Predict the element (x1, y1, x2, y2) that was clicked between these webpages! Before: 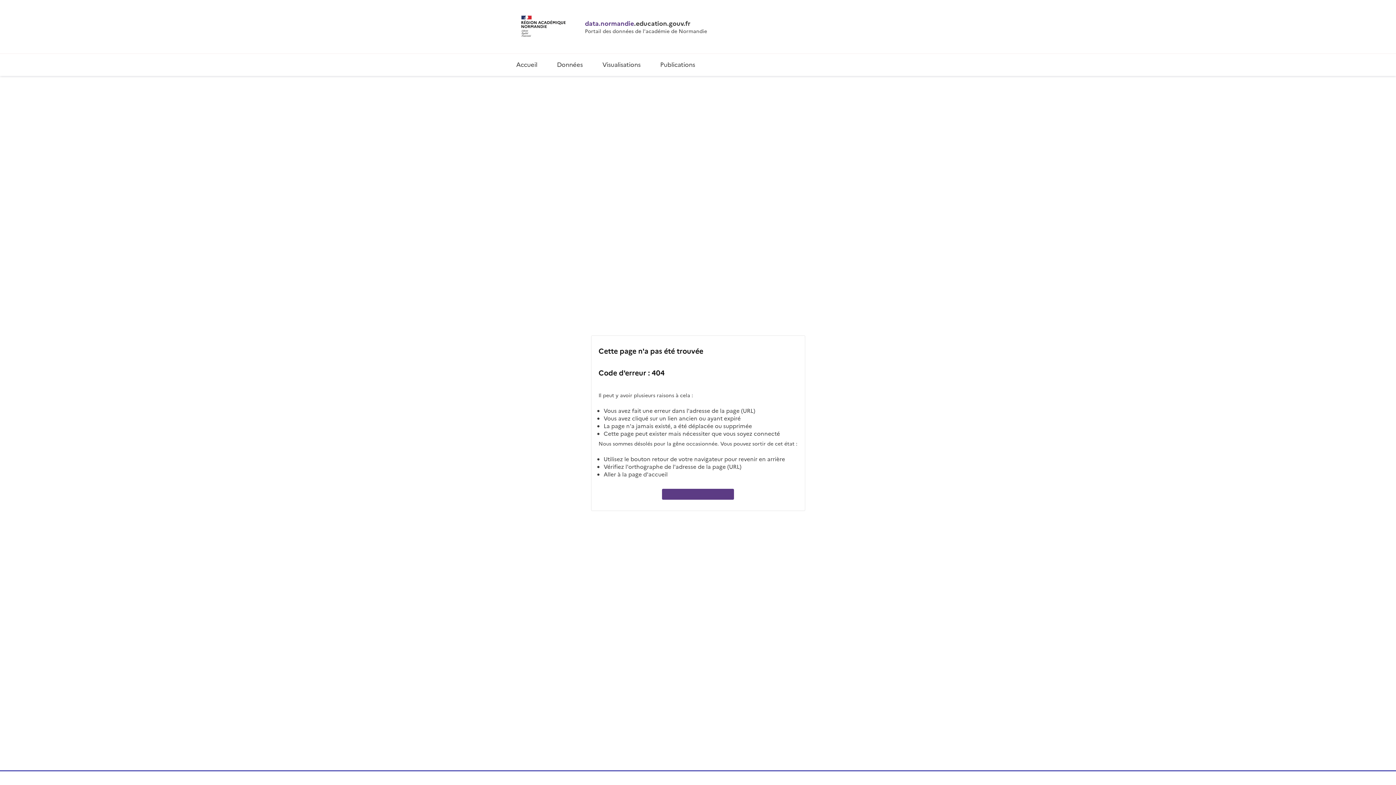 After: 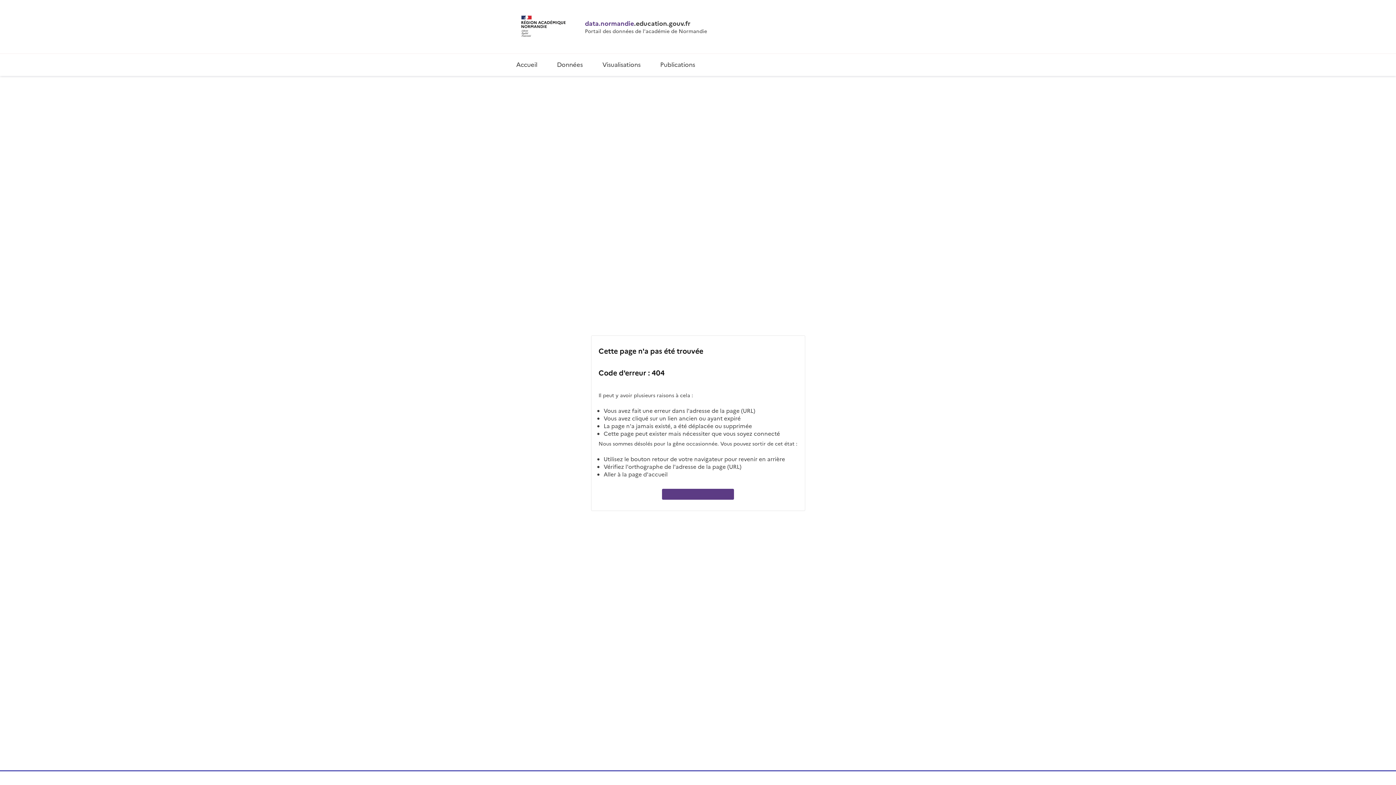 Action: bbox: (507, 9, 580, 44)